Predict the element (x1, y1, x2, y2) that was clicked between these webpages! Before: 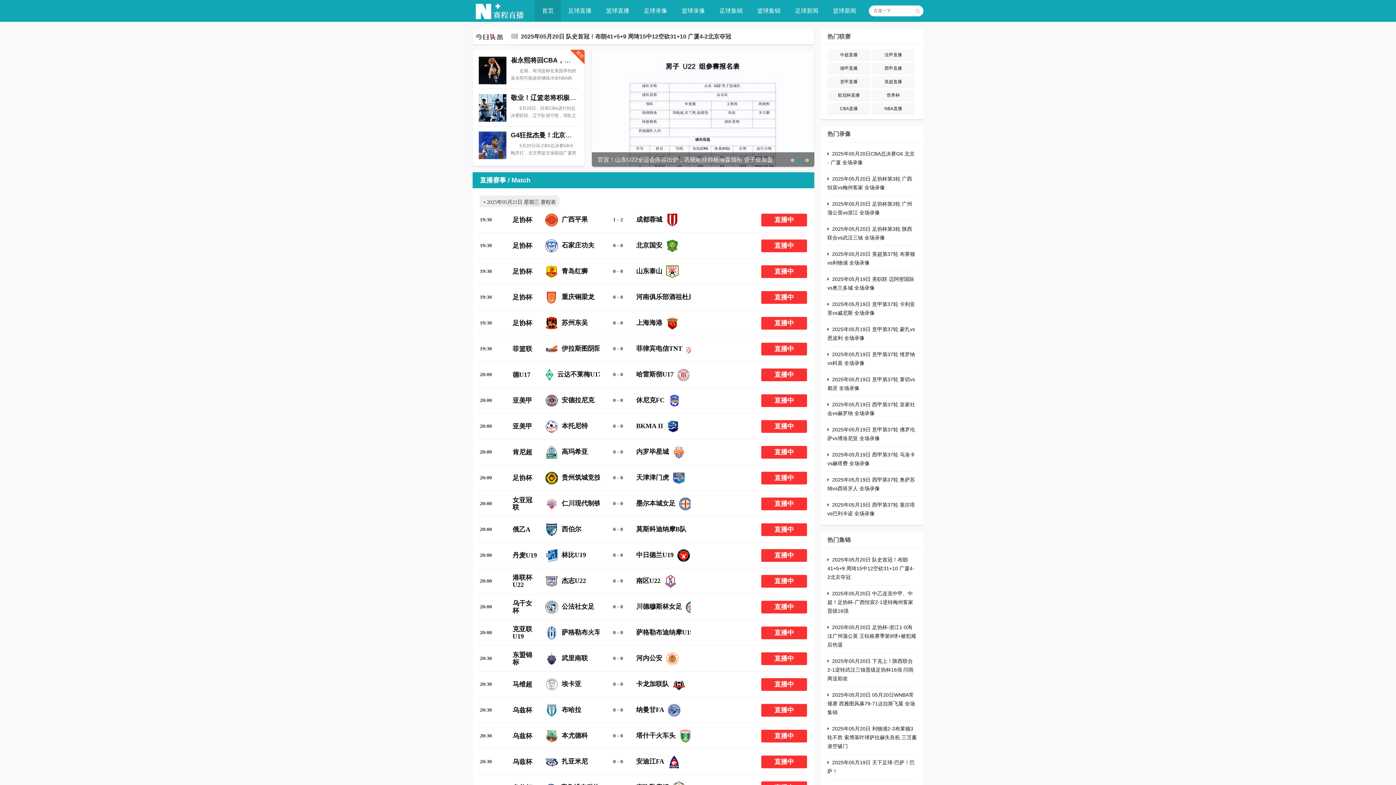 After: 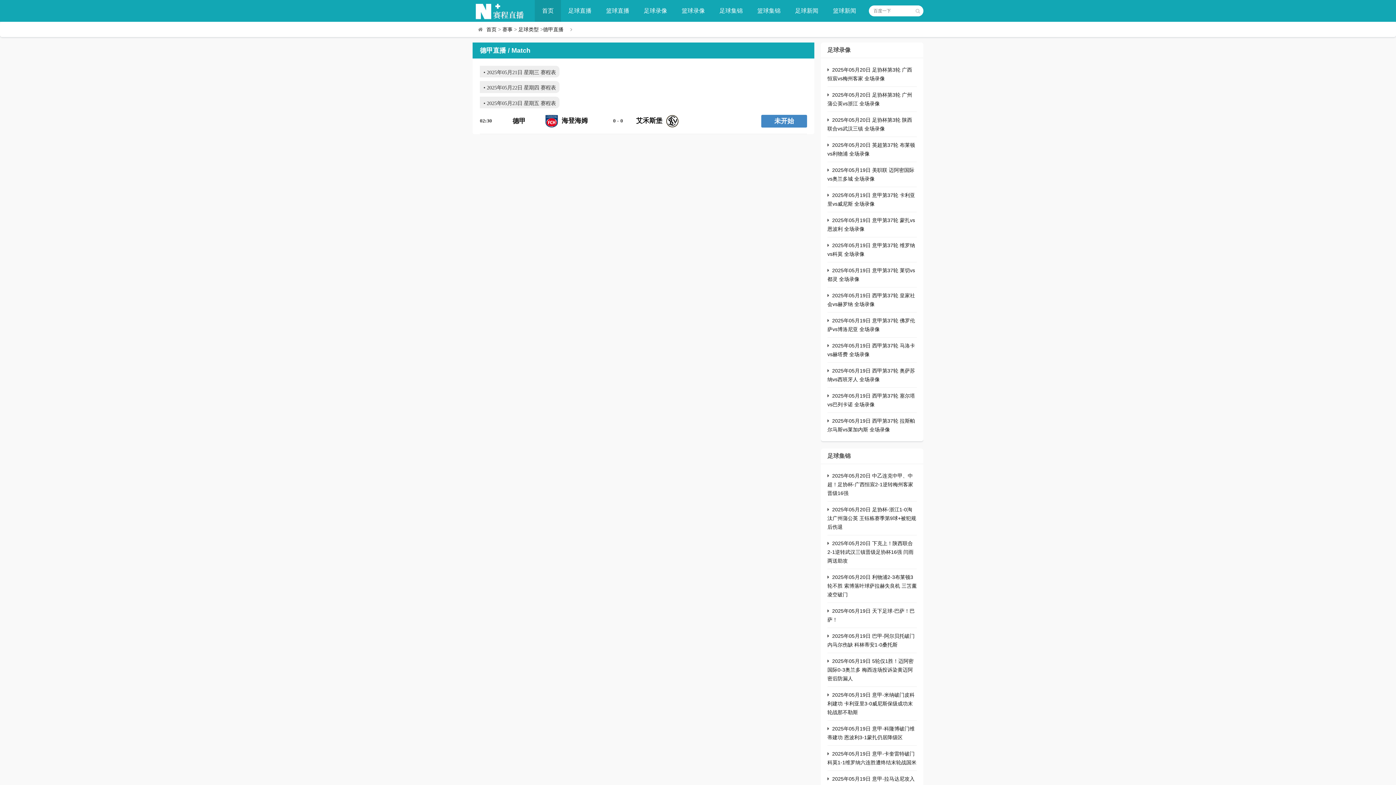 Action: label: 德甲直播 bbox: (827, 62, 870, 73)